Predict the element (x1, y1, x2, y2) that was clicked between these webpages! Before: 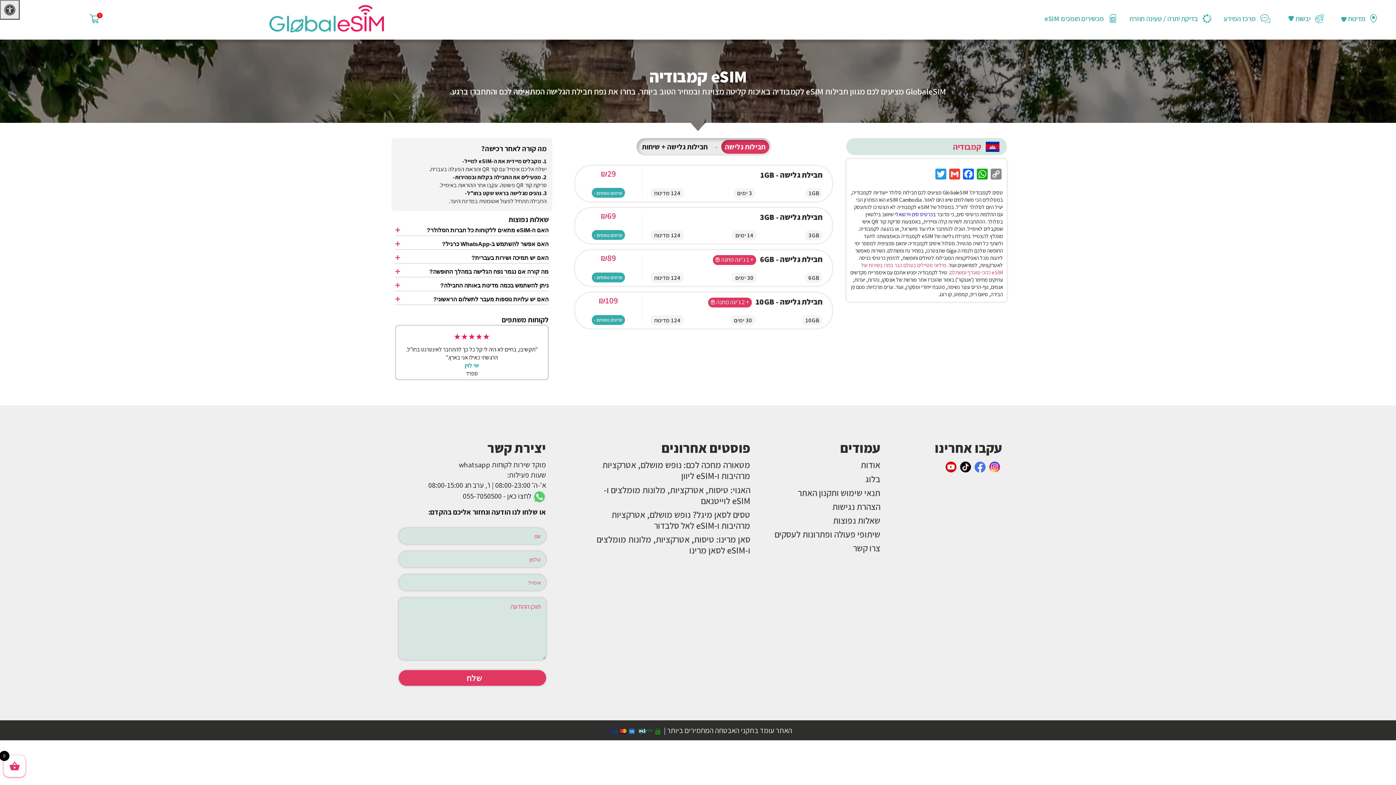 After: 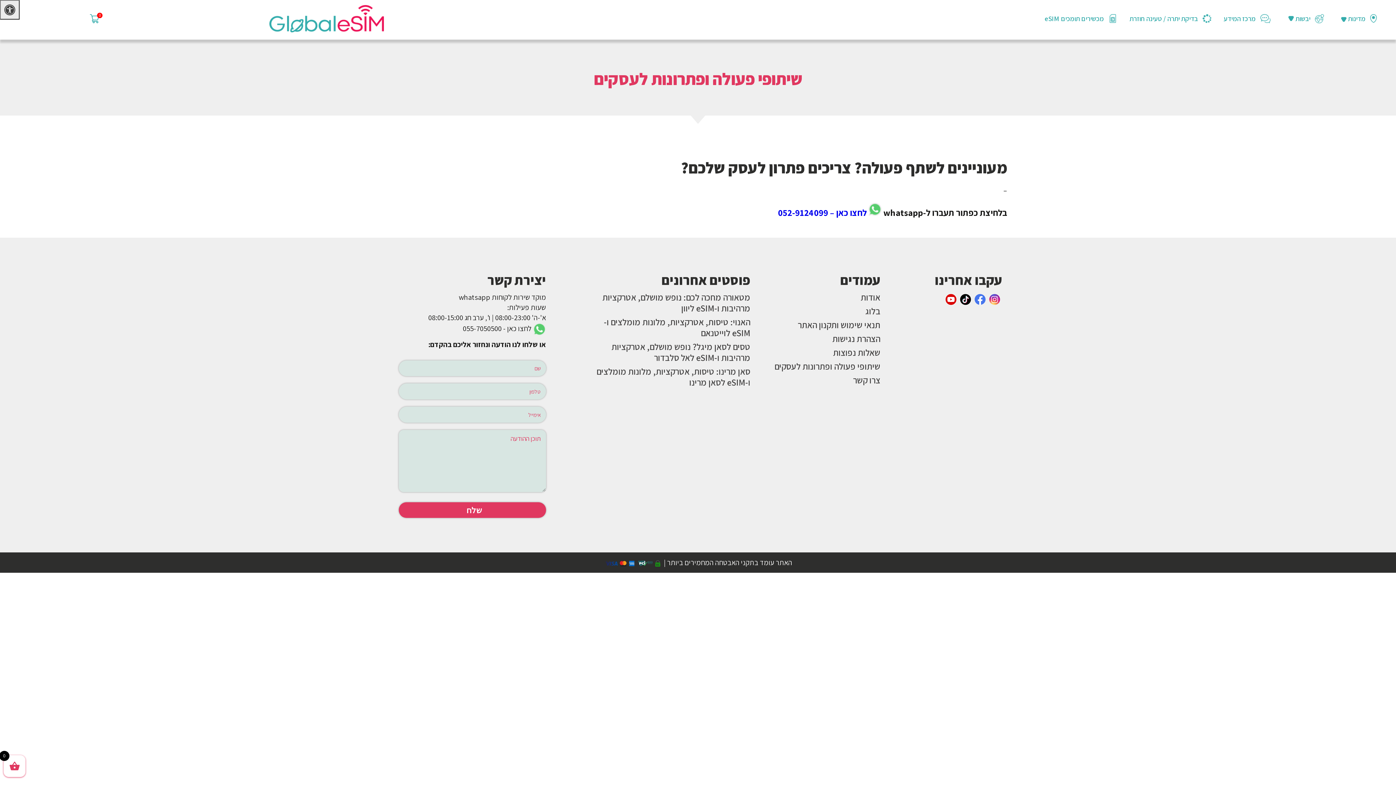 Action: bbox: (774, 528, 880, 540) label: שיתופי פעולה ופתרונות לעסקים